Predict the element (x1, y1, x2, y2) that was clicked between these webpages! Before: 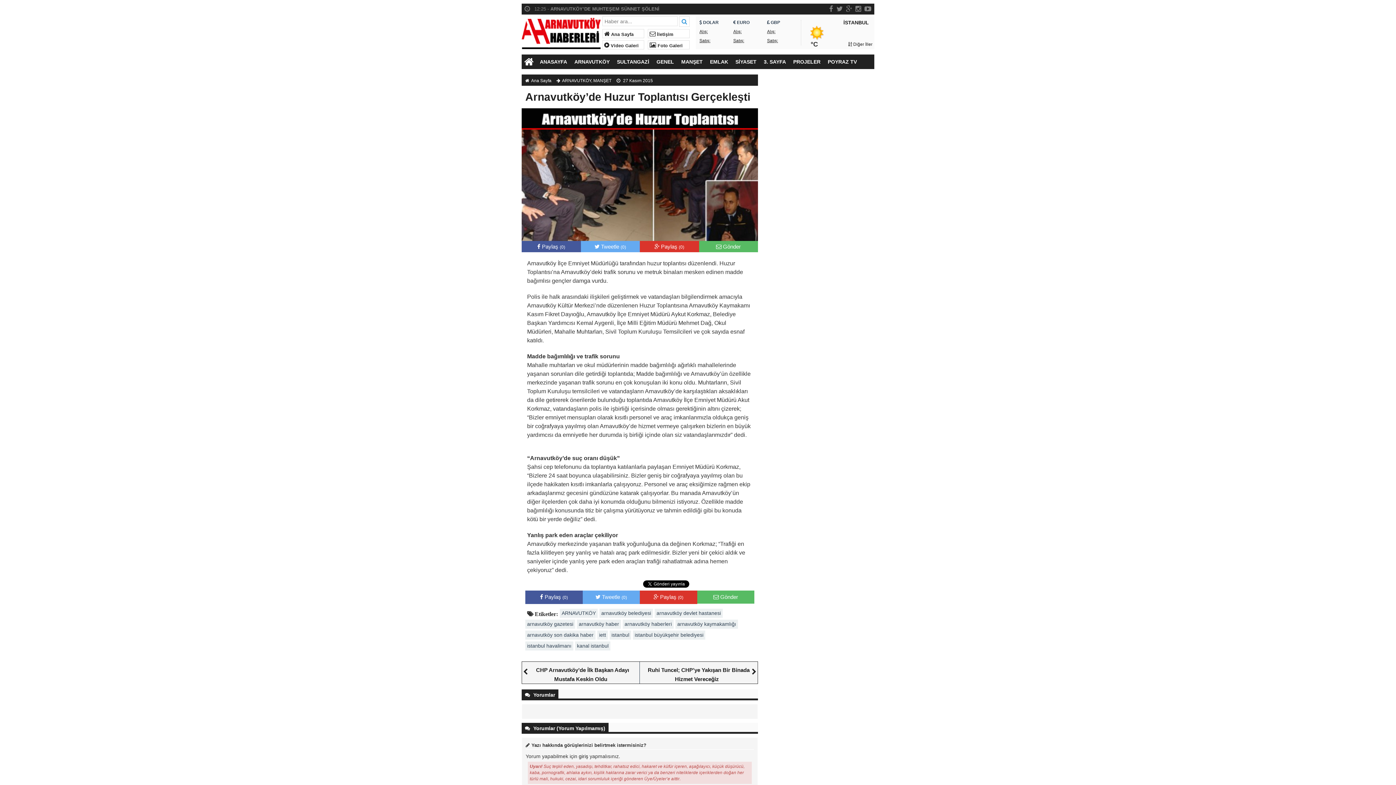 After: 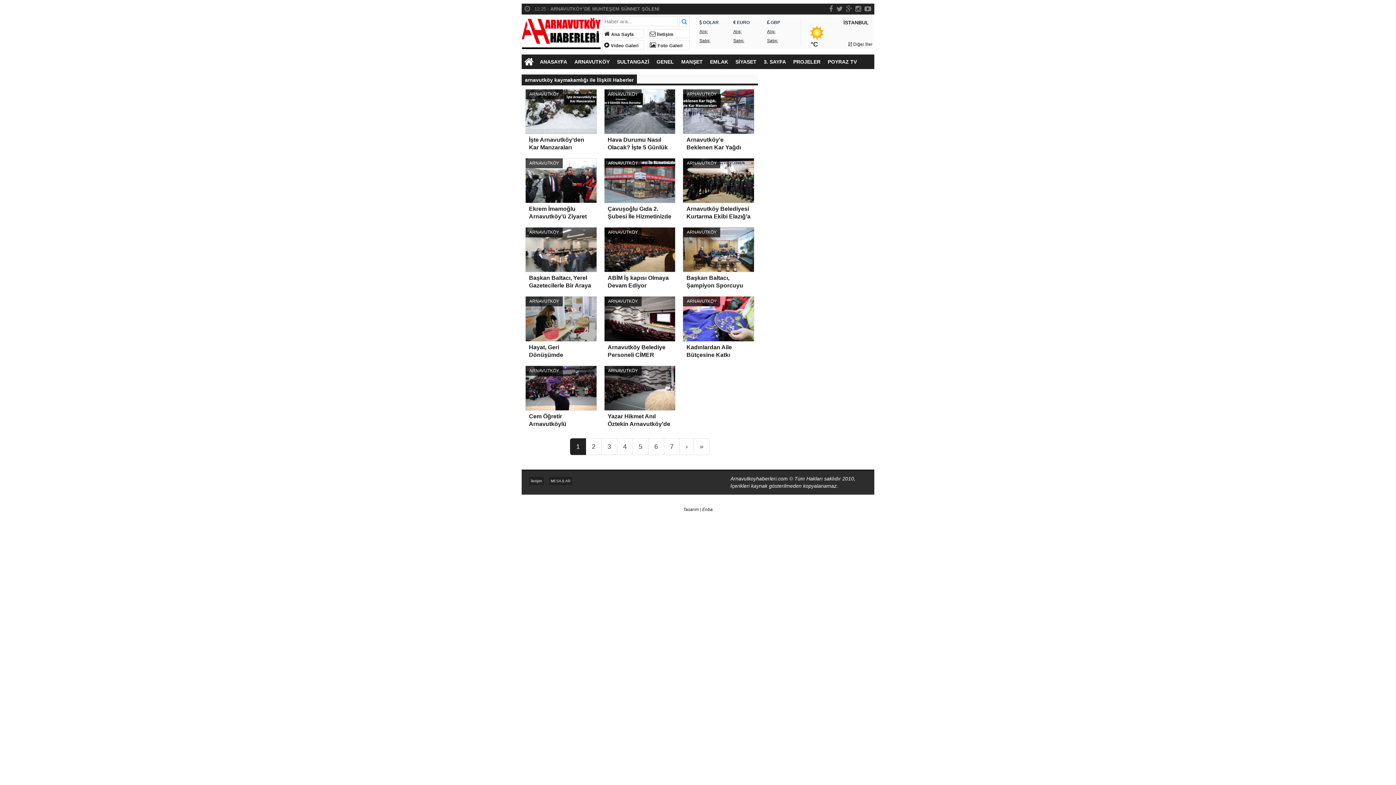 Action: bbox: (675, 619, 738, 629) label: arnavutköy kaymakamlığı